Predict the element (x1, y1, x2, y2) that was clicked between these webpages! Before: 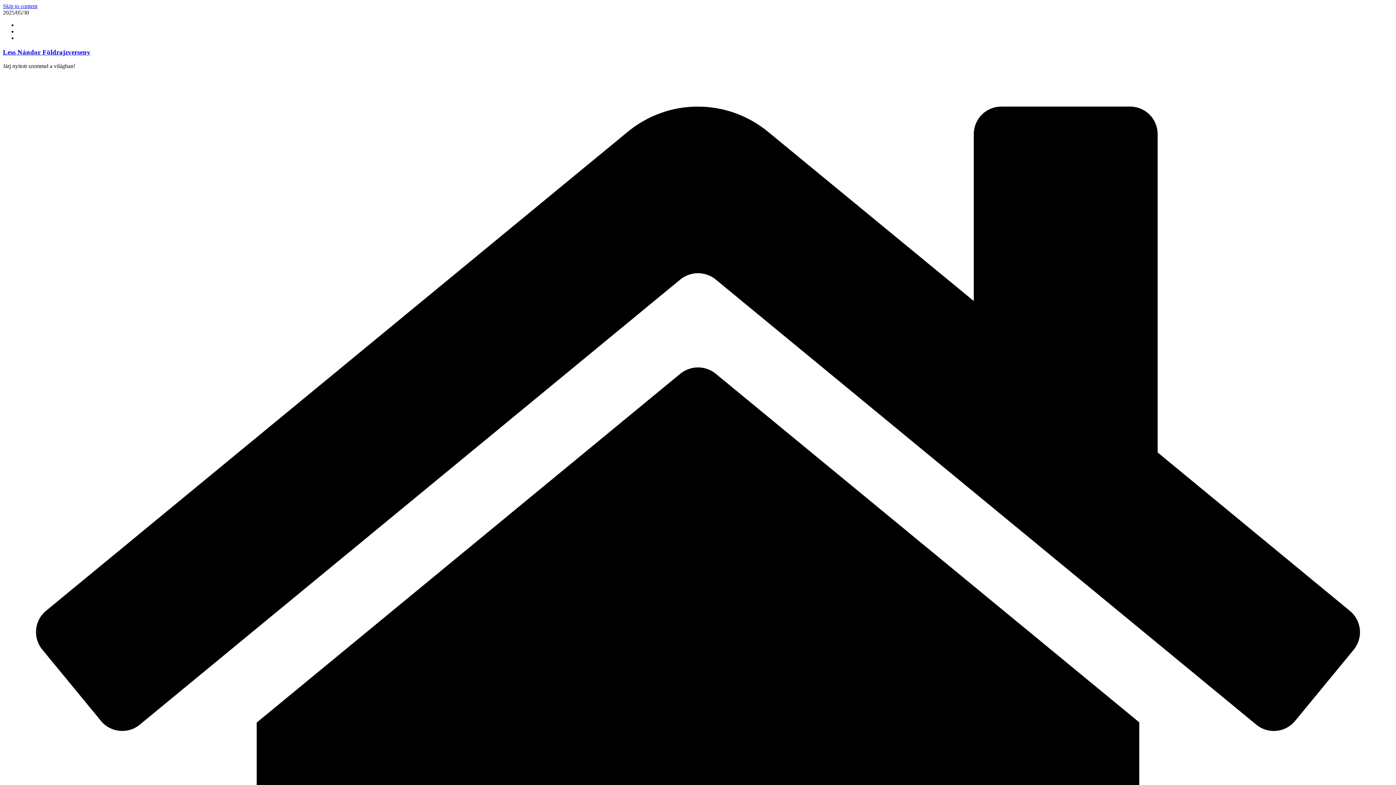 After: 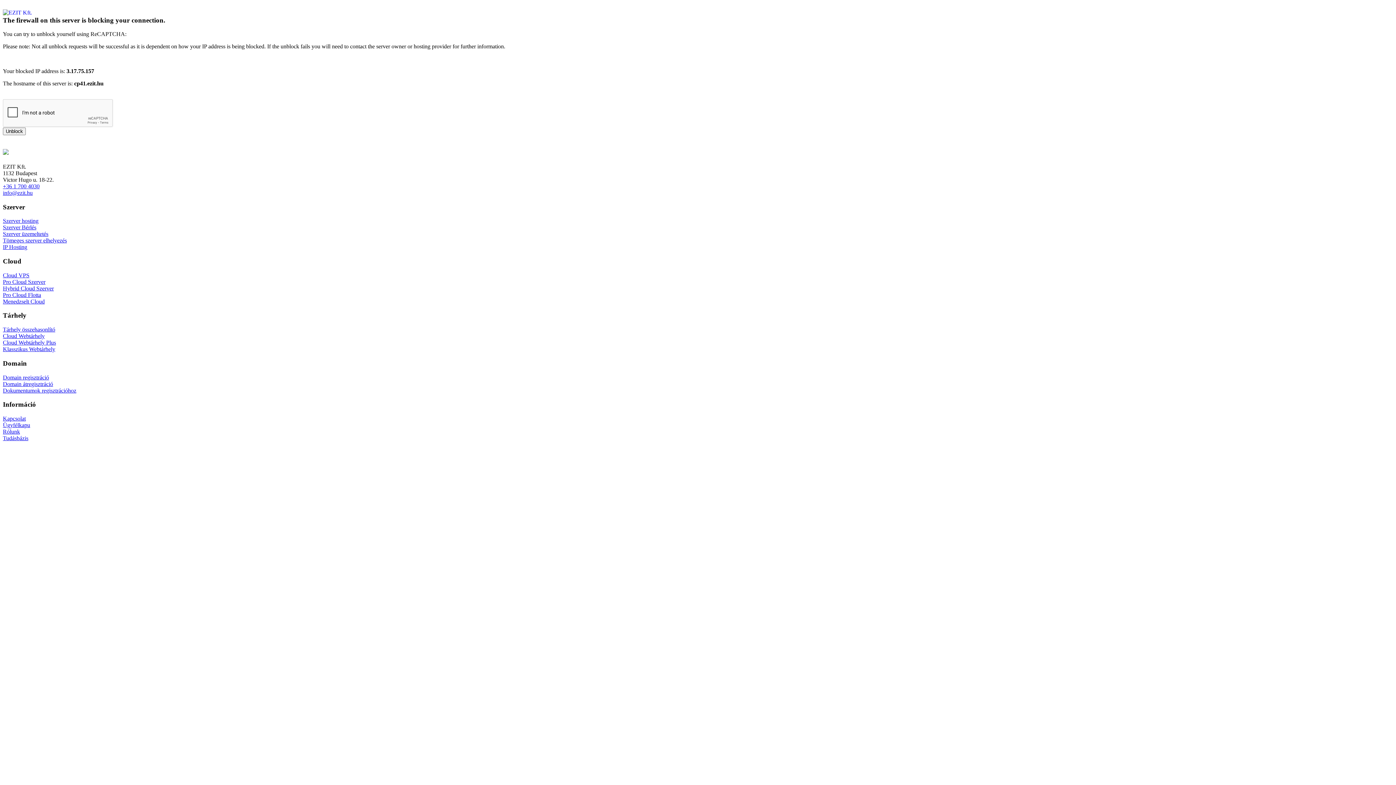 Action: label: Less Nándor Földrajzverseny bbox: (2, 48, 90, 55)